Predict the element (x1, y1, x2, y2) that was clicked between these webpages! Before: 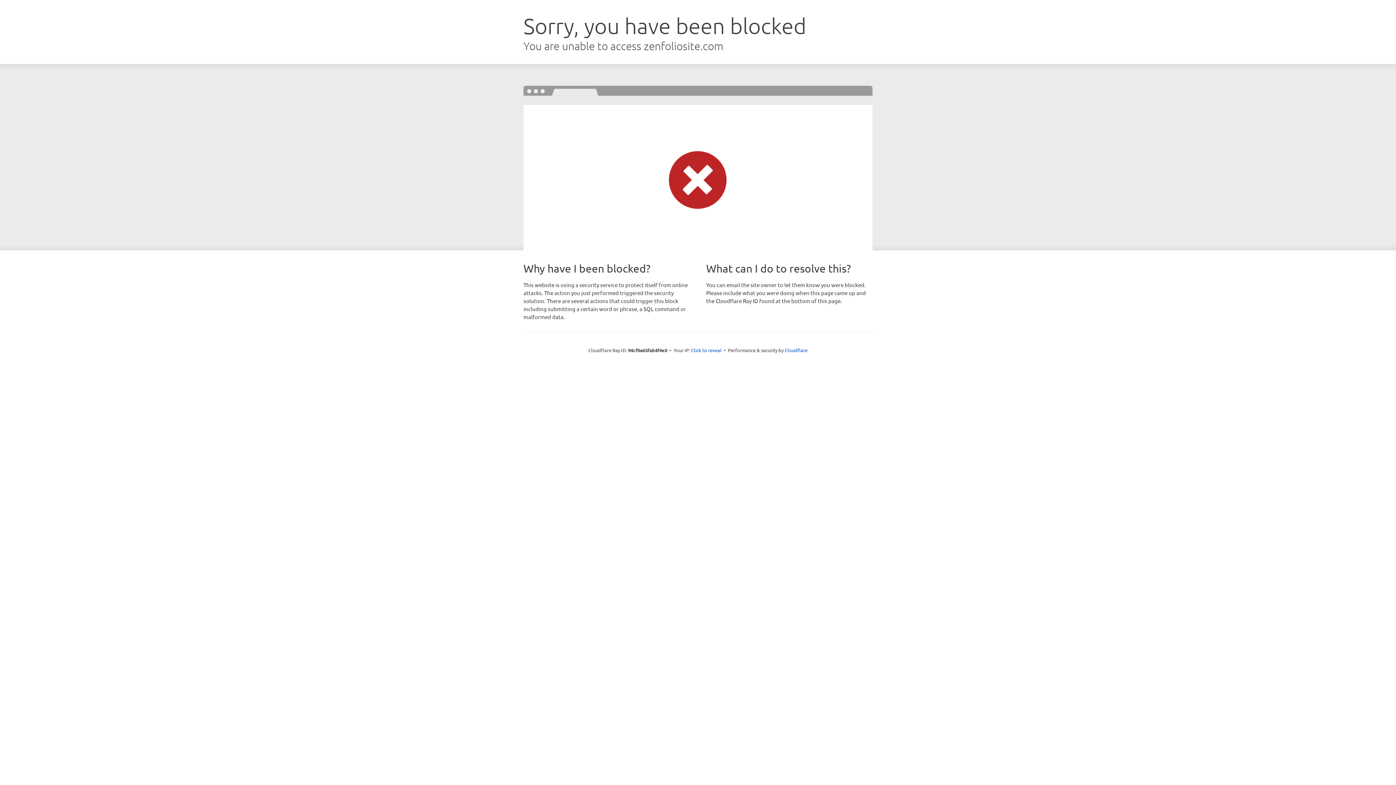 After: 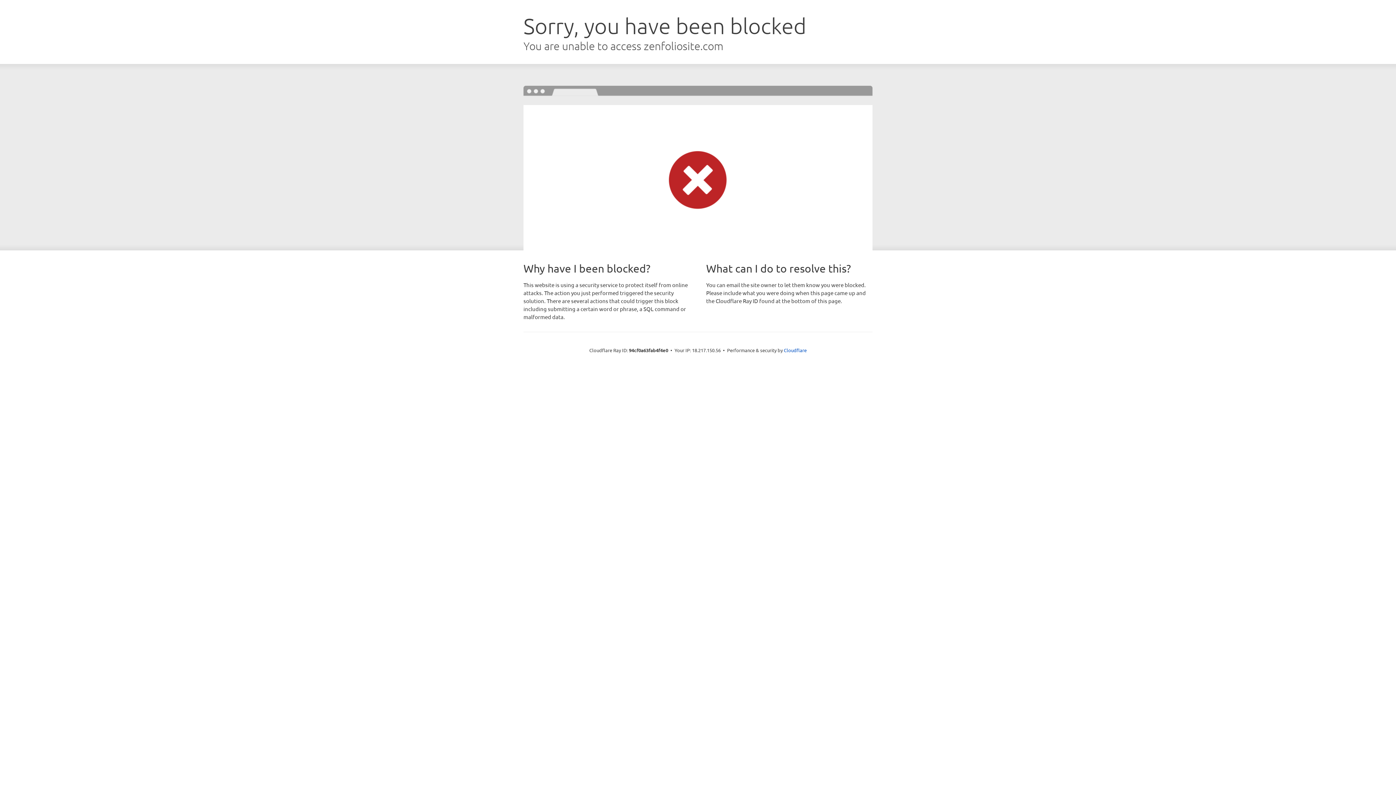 Action: label: Click to reveal bbox: (691, 346, 721, 353)